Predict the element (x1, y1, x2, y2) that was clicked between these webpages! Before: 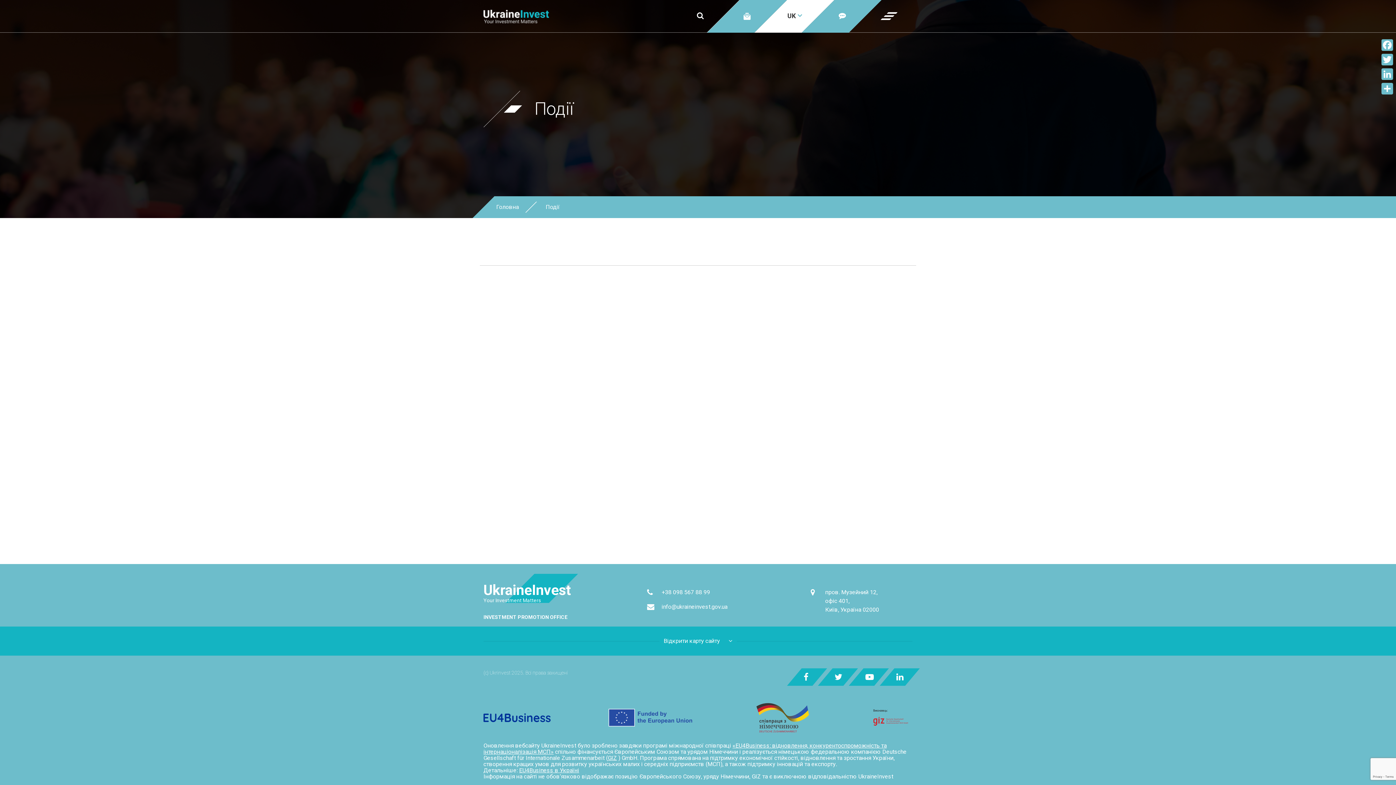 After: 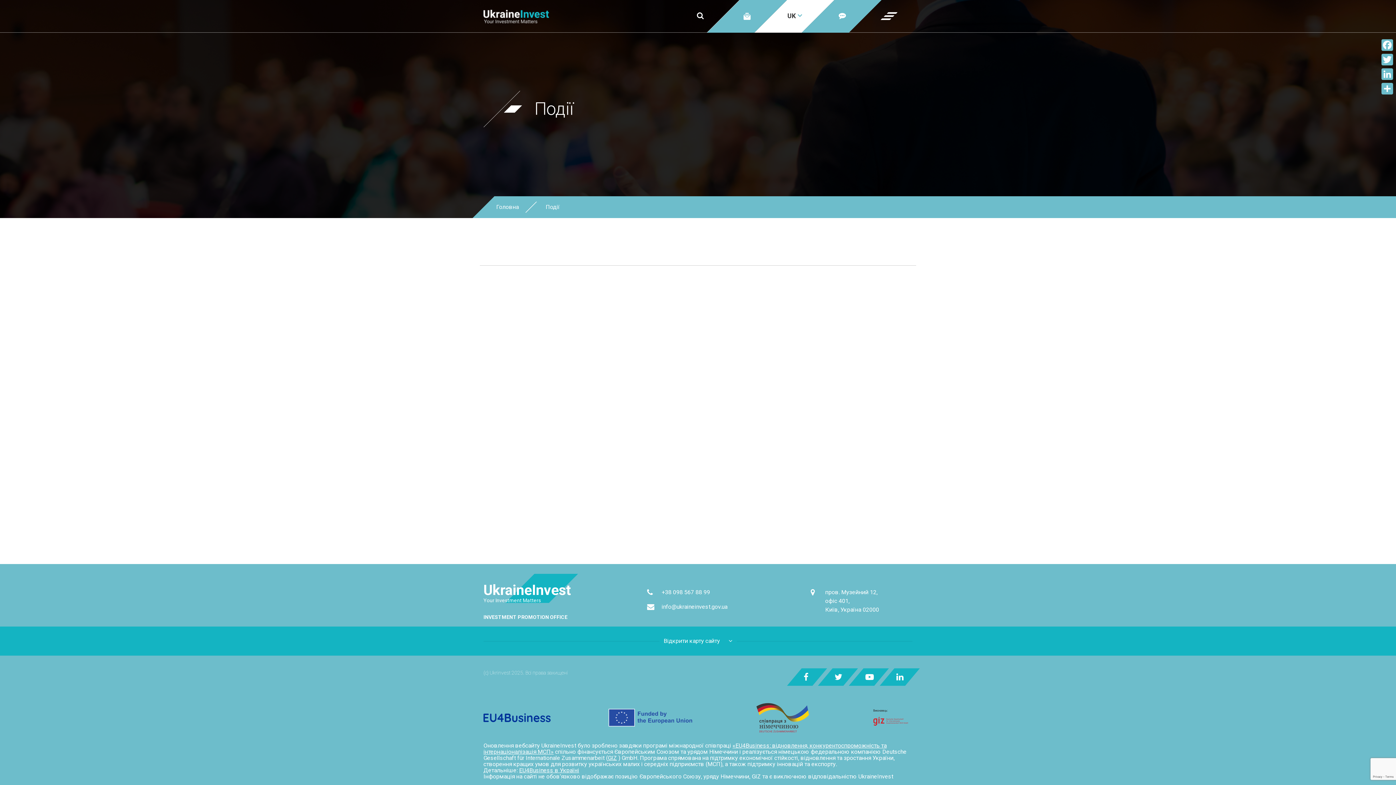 Action: bbox: (818, 668, 858, 686)